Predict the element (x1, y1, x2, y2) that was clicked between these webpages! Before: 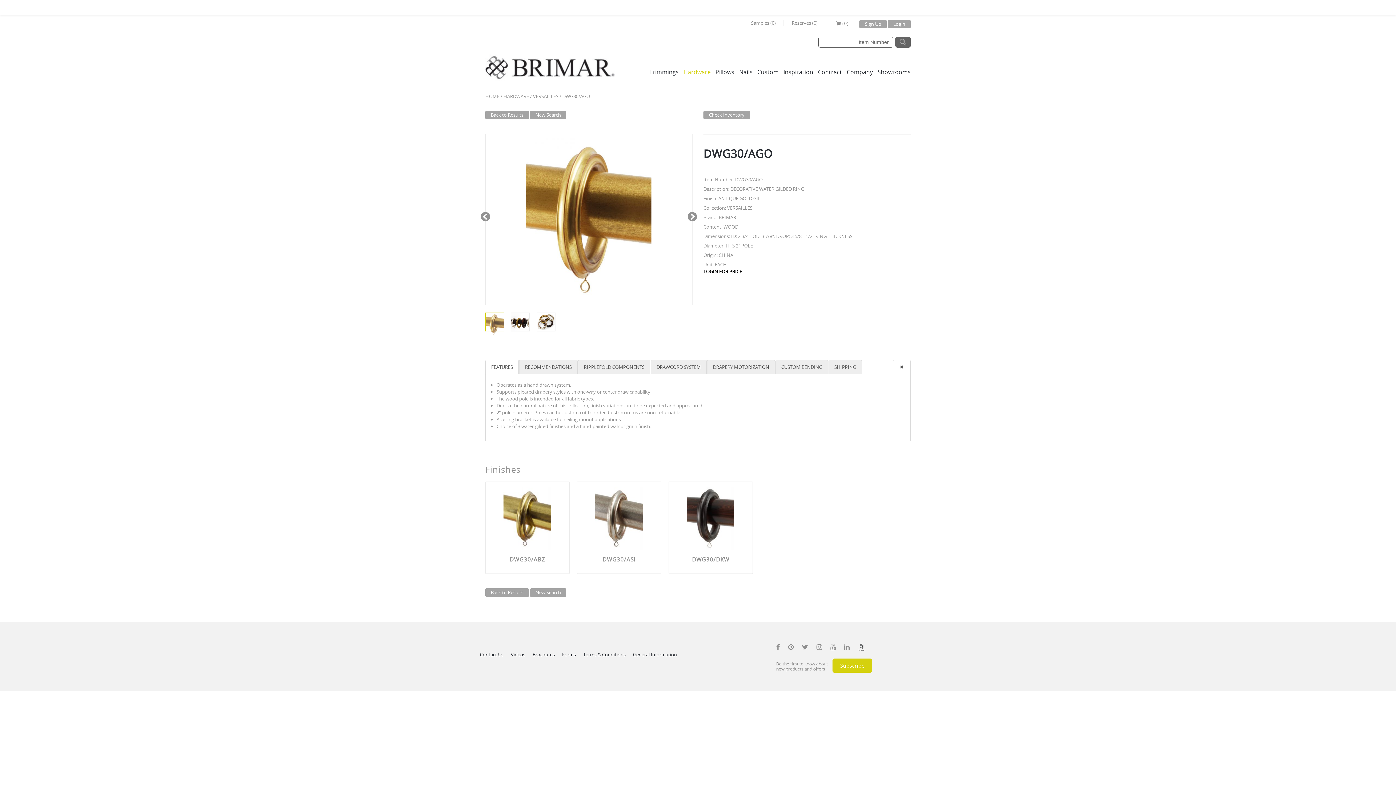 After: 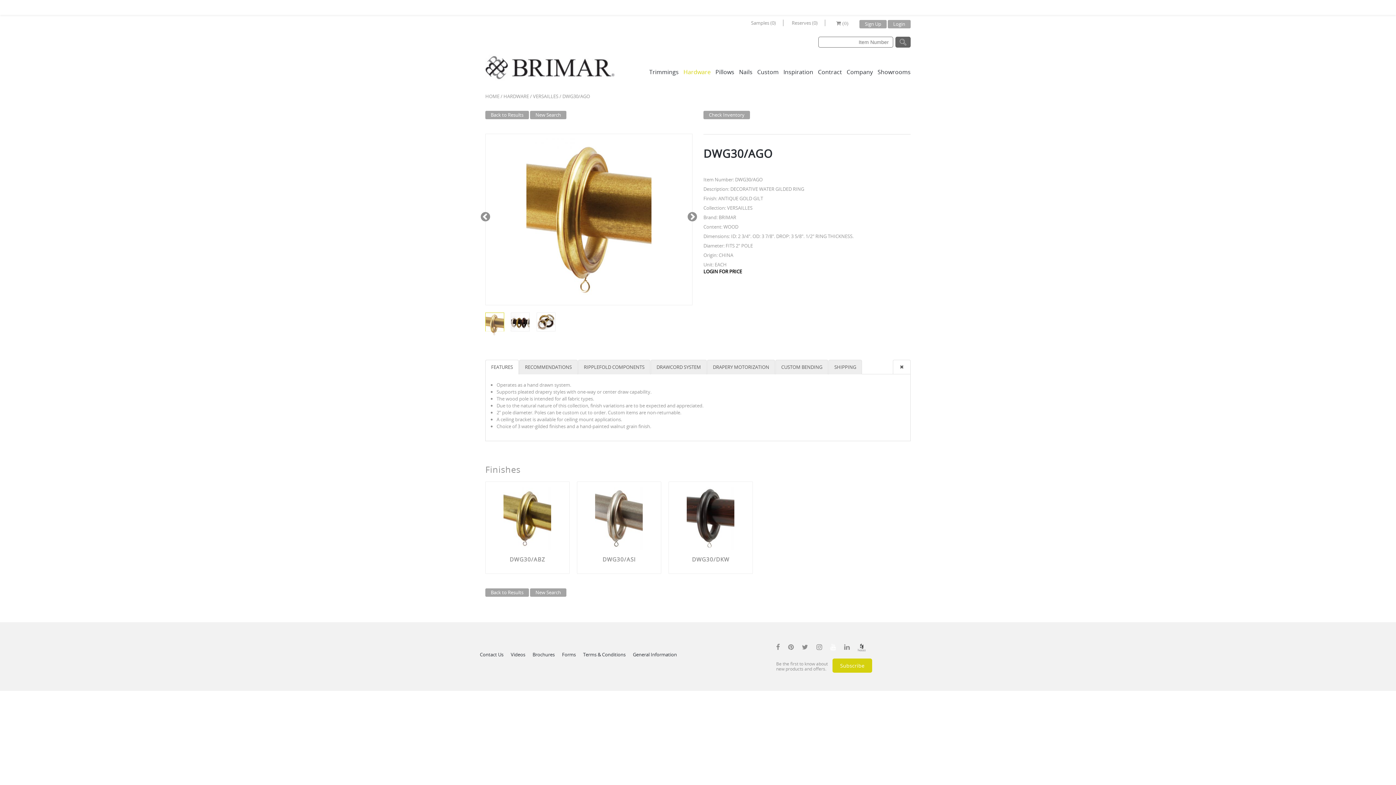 Action: bbox: (830, 644, 836, 651)